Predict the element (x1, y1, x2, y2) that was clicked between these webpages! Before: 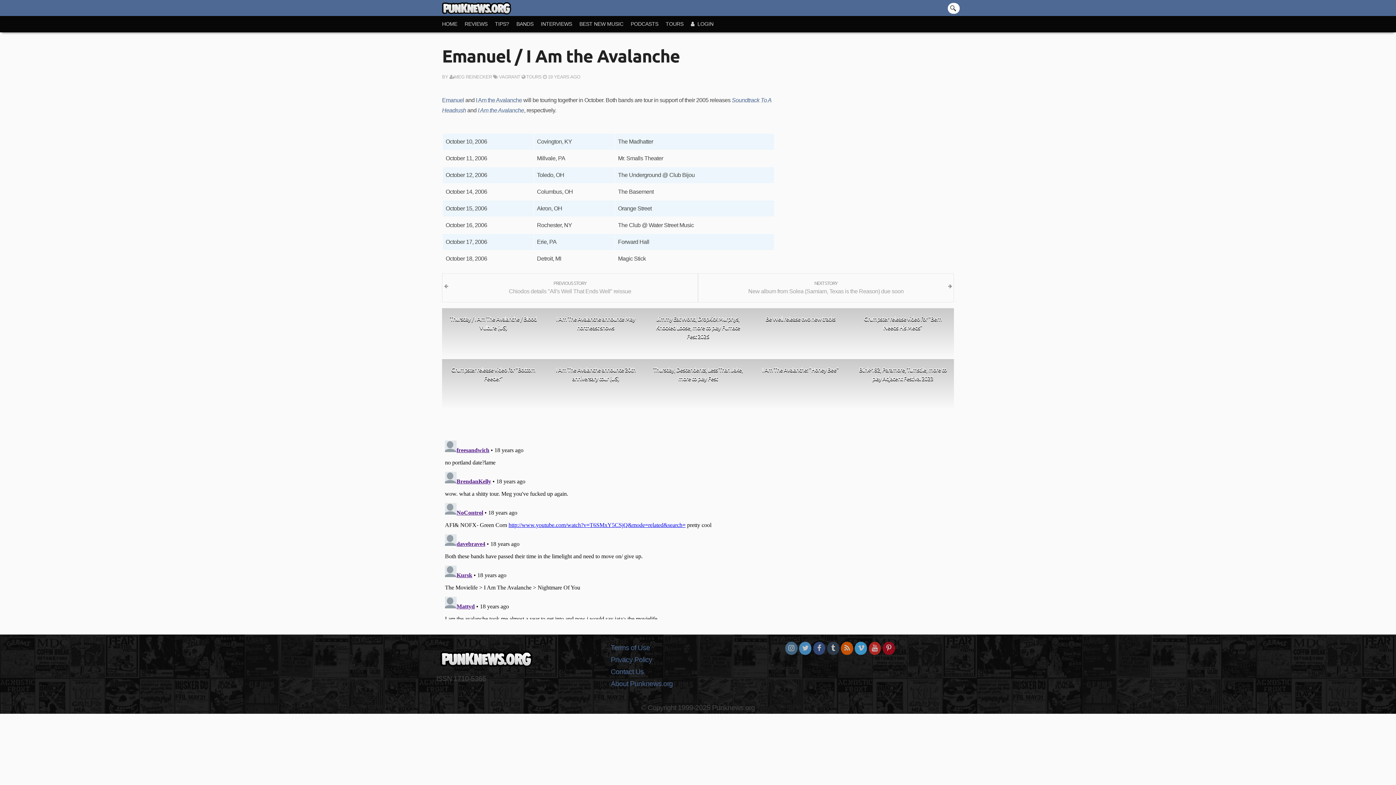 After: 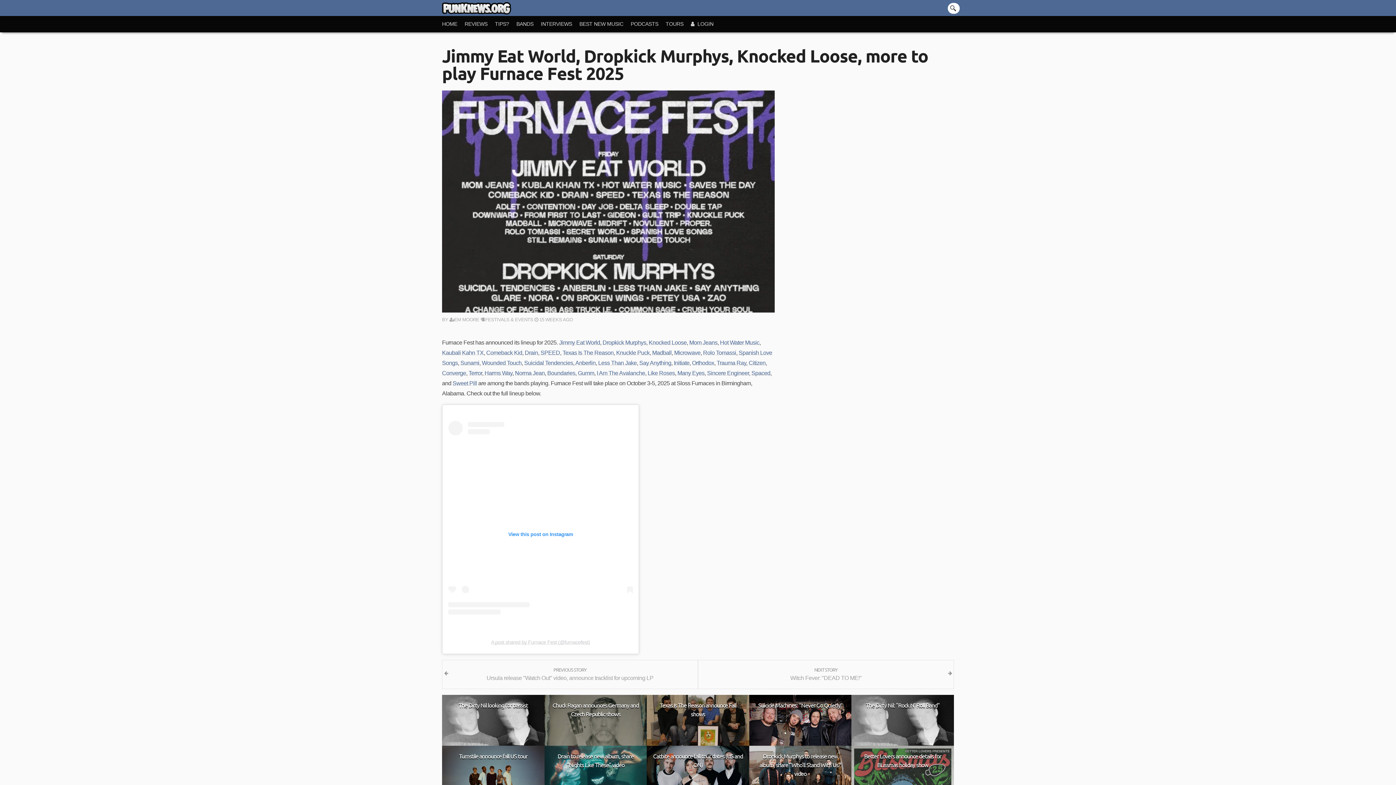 Action: bbox: (652, 314, 743, 340) label: Jimmy Eat World, Dropkick Murphys, Knocked Loose, more to play Furnace Fest 2025